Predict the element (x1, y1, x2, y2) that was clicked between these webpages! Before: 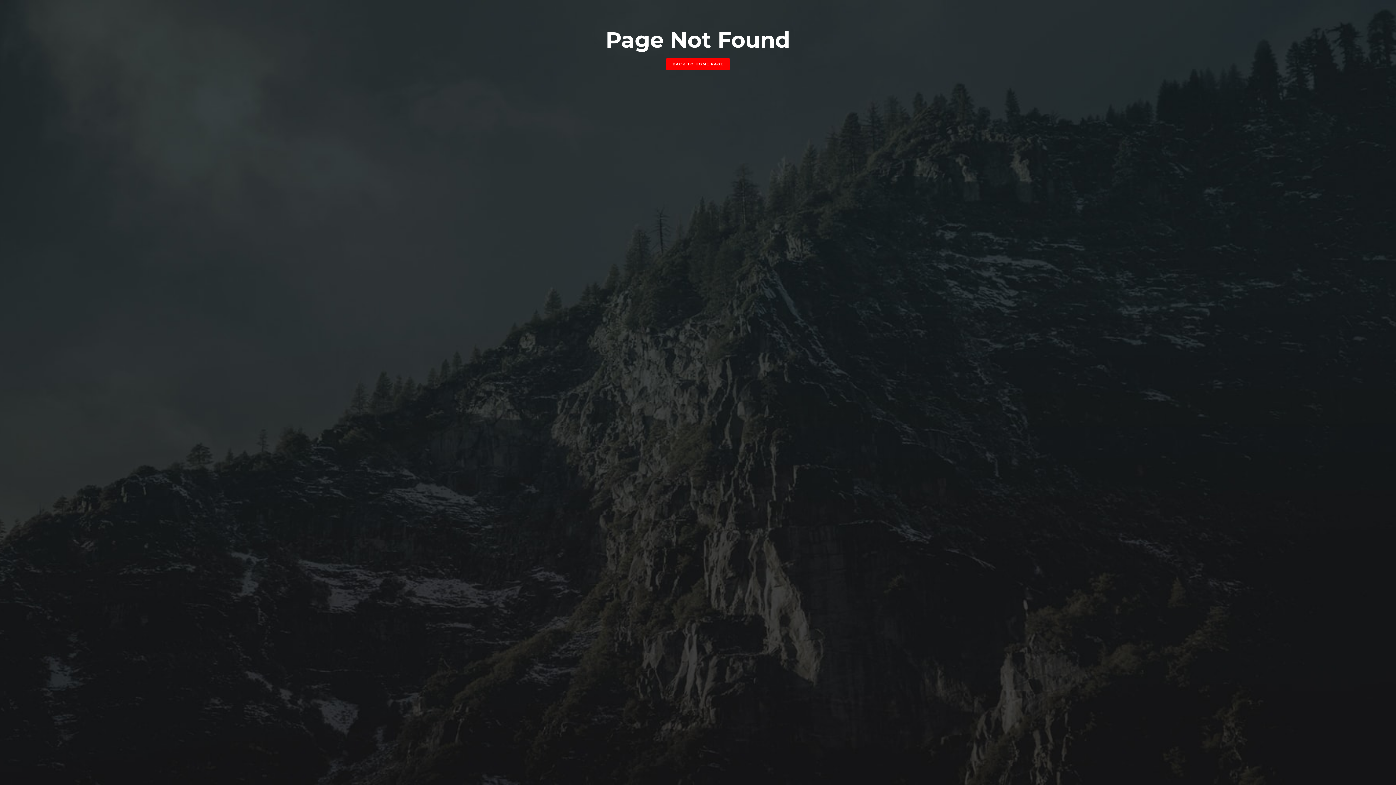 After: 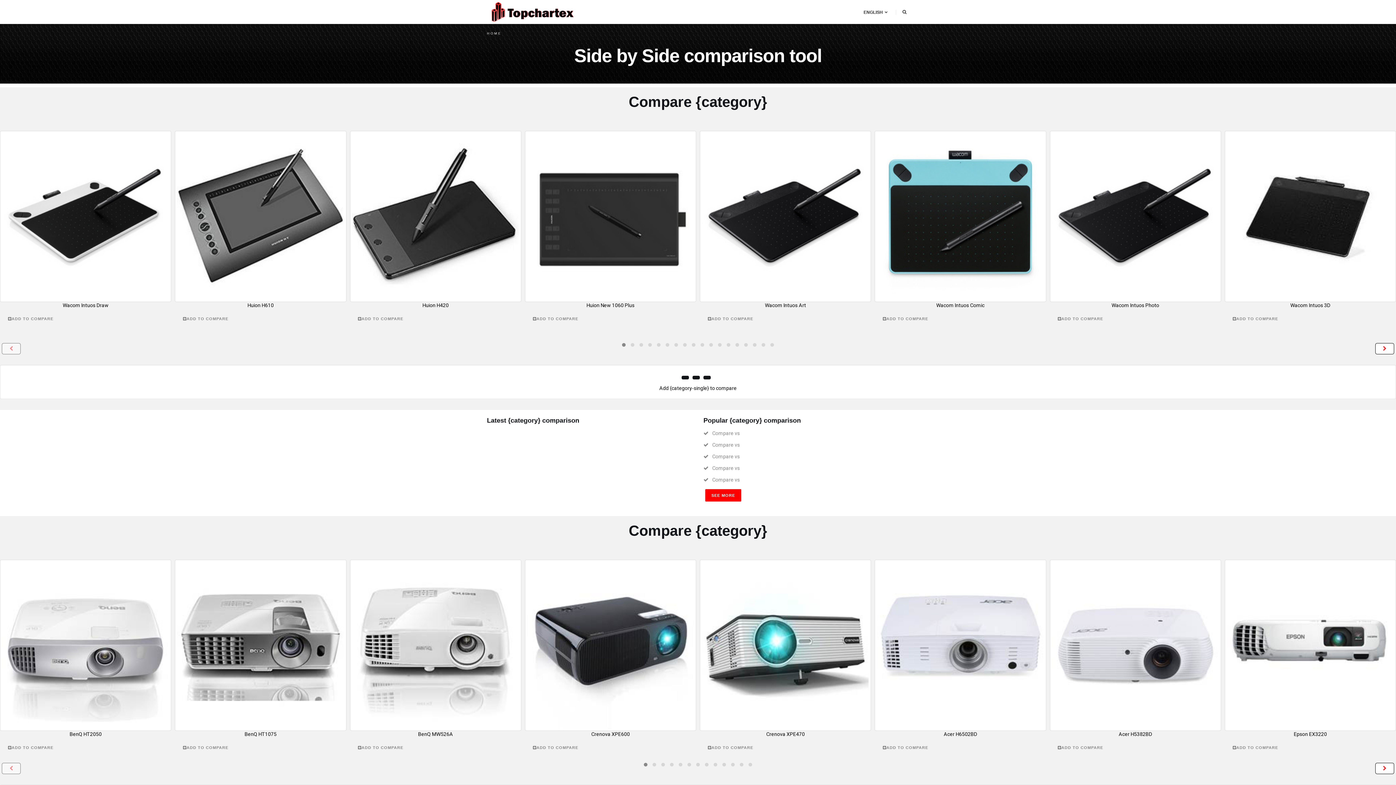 Action: bbox: (666, 58, 729, 70) label: BACK TO HOME PAGE